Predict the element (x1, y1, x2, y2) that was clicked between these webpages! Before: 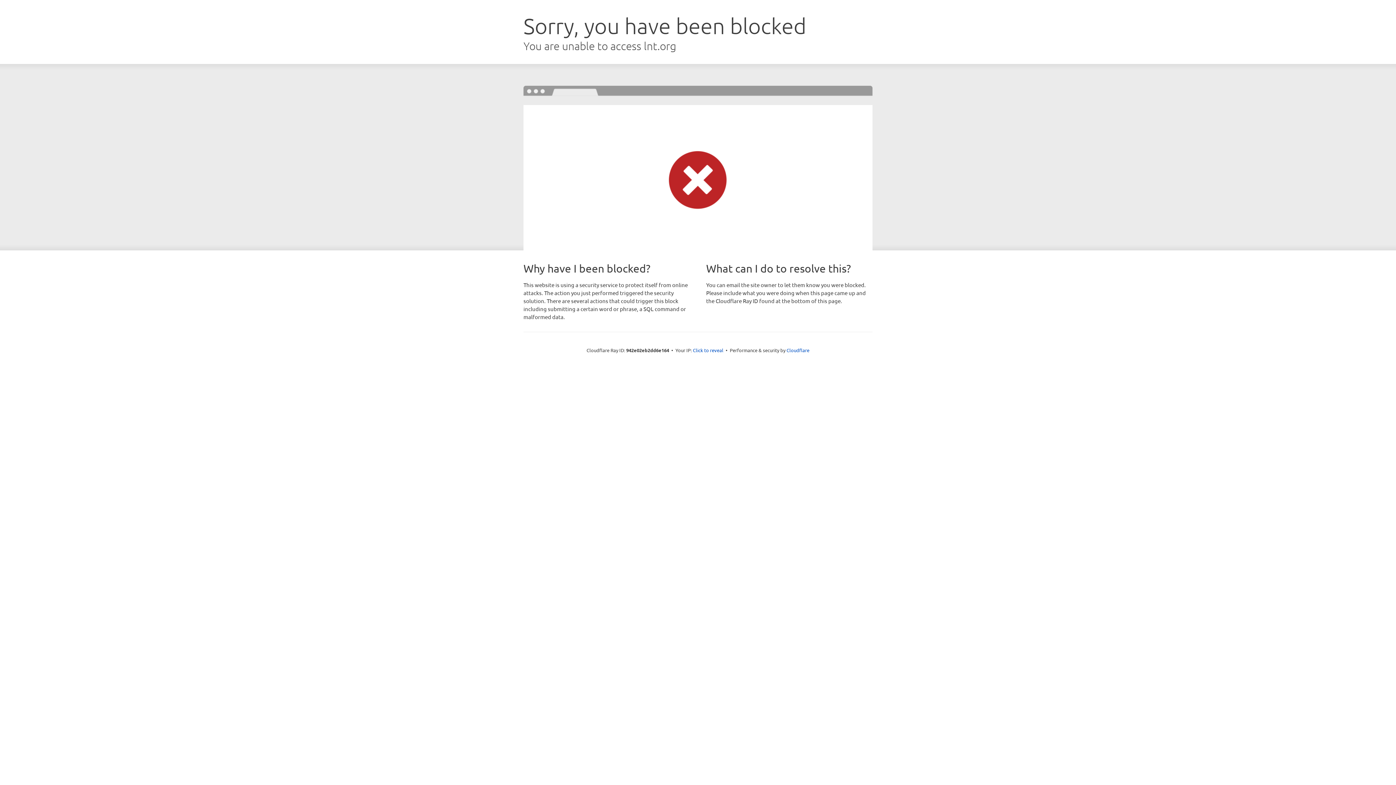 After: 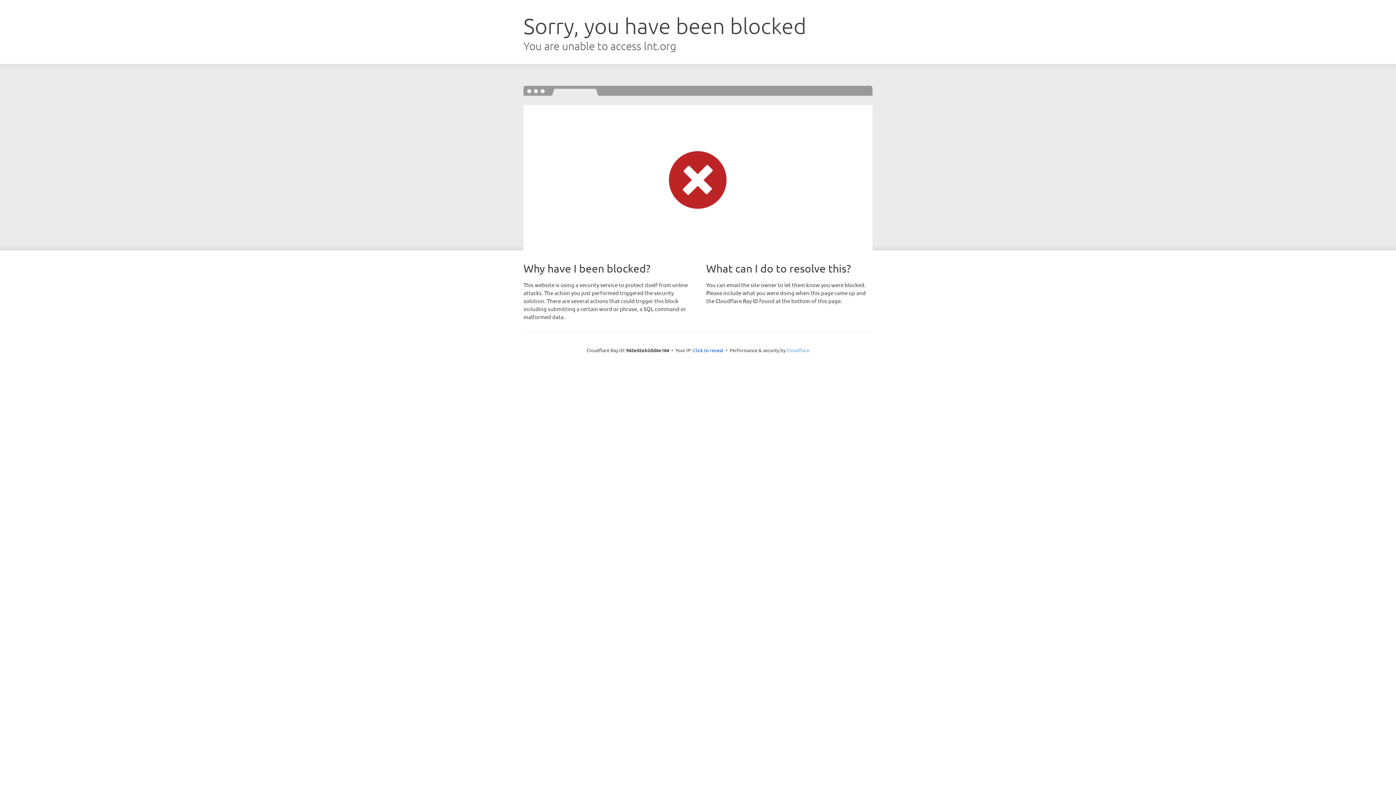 Action: label: Cloudflare bbox: (786, 347, 809, 353)